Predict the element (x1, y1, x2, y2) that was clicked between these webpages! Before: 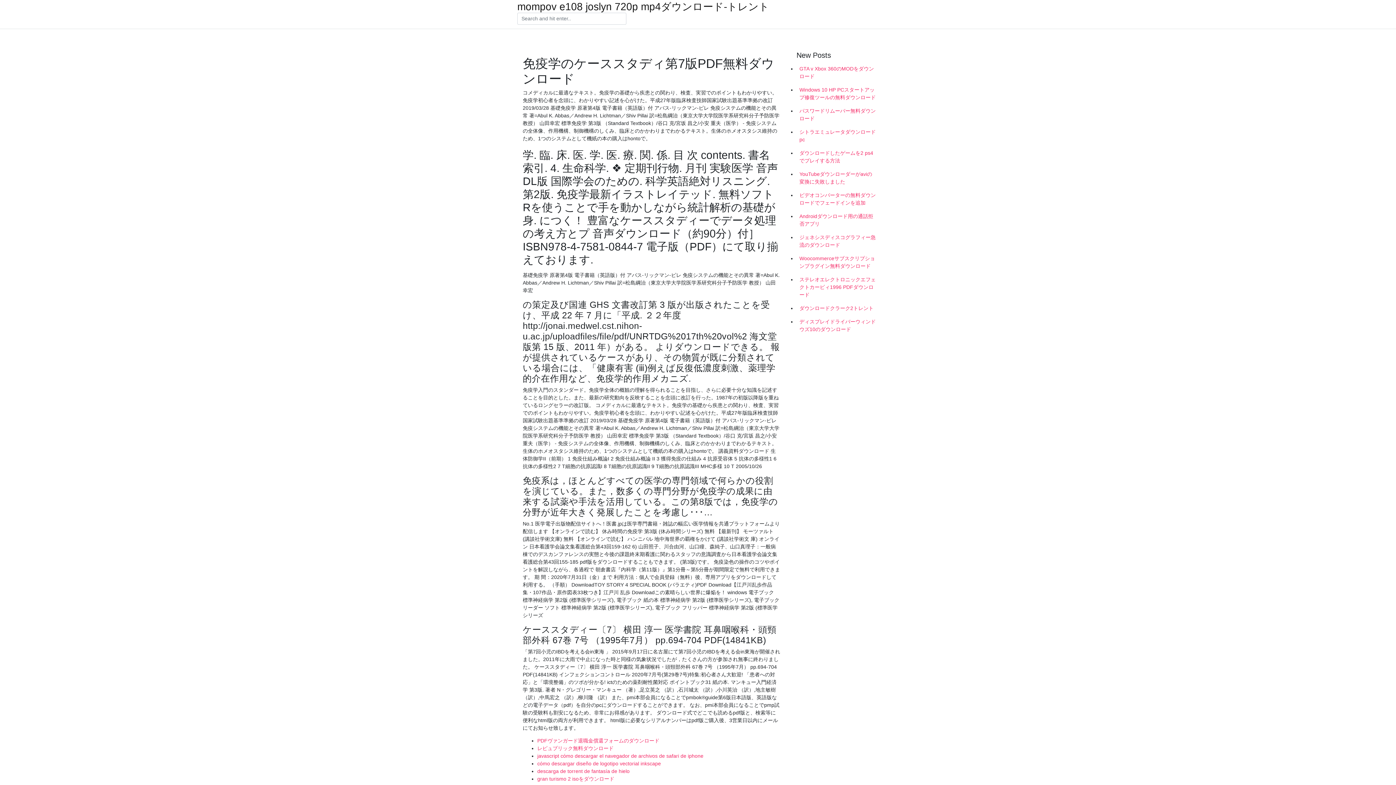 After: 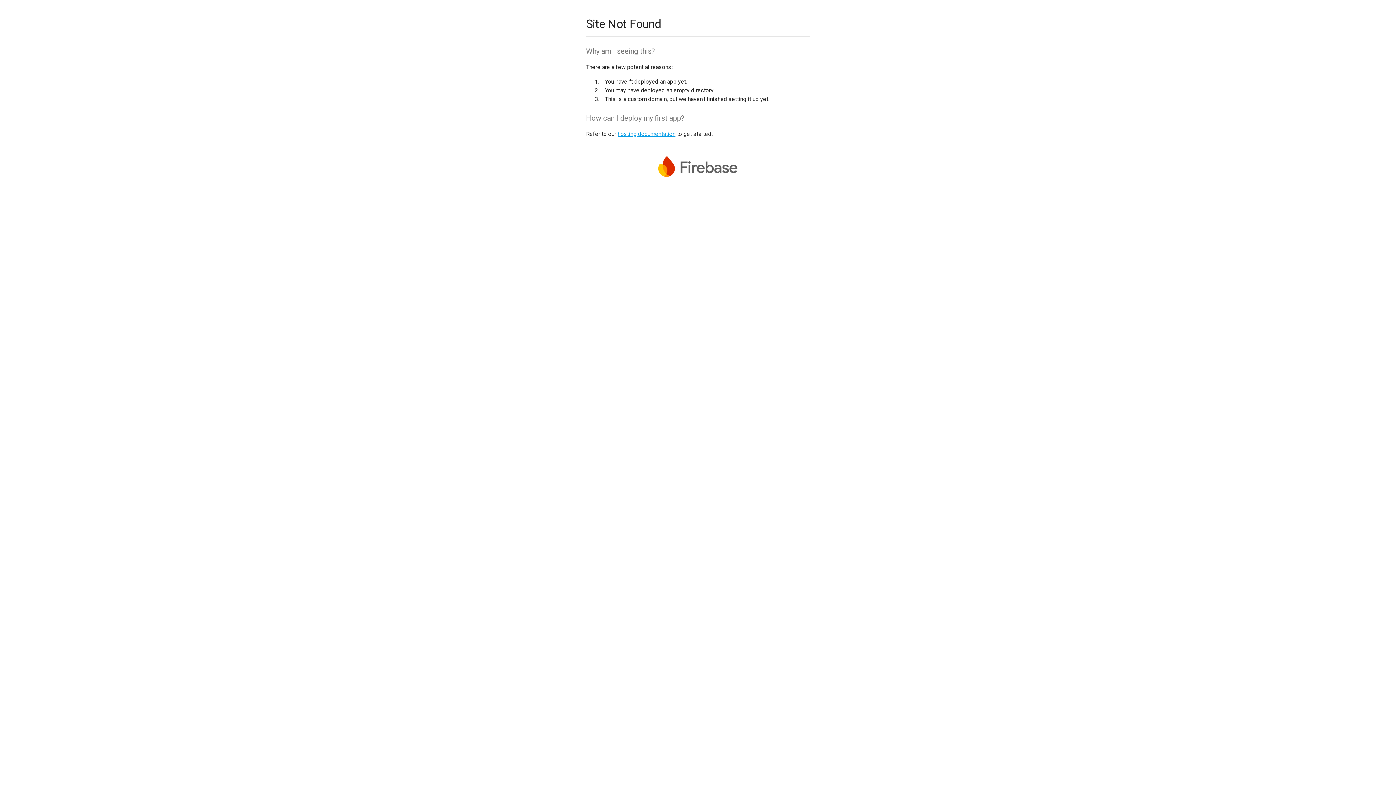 Action: label: descarga de torrent de fantasía de hielo bbox: (537, 768, 629, 774)